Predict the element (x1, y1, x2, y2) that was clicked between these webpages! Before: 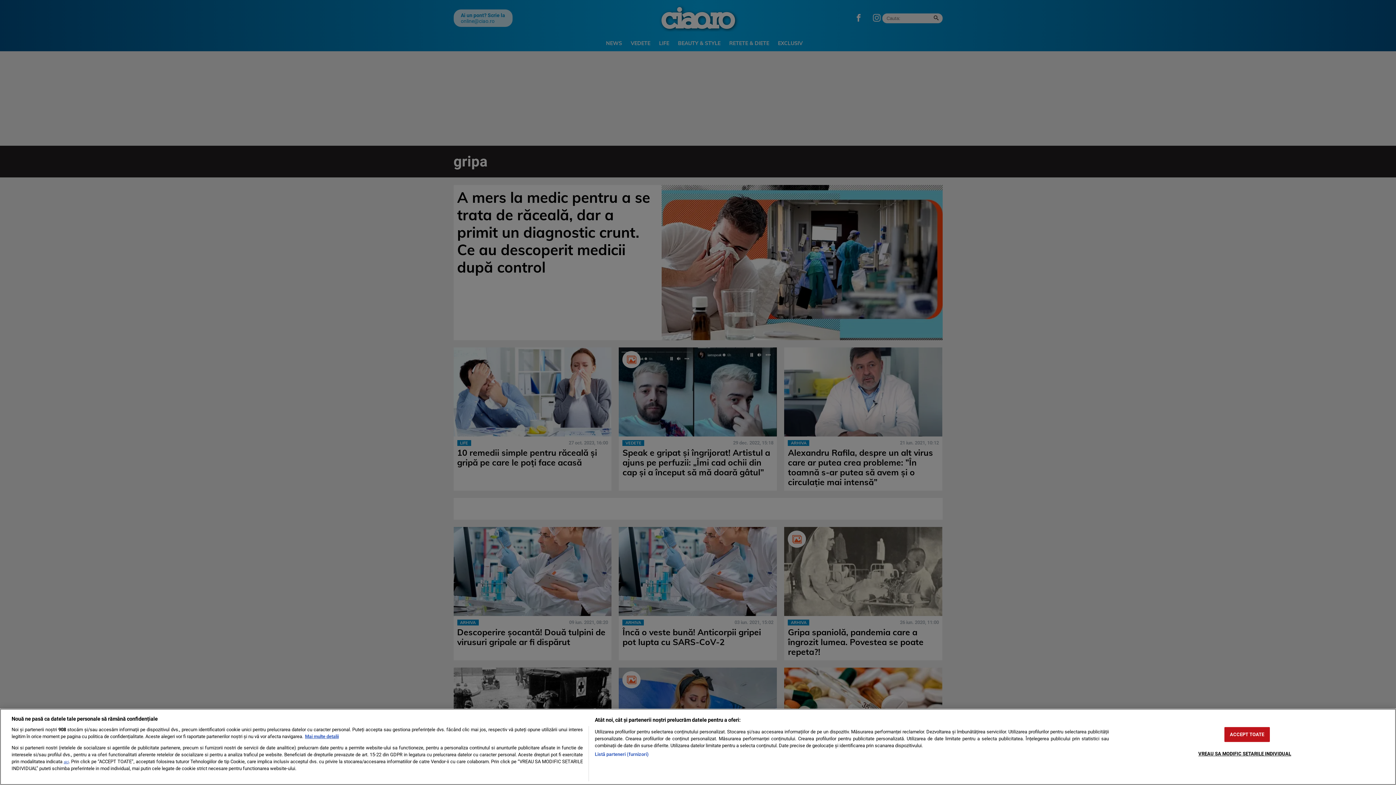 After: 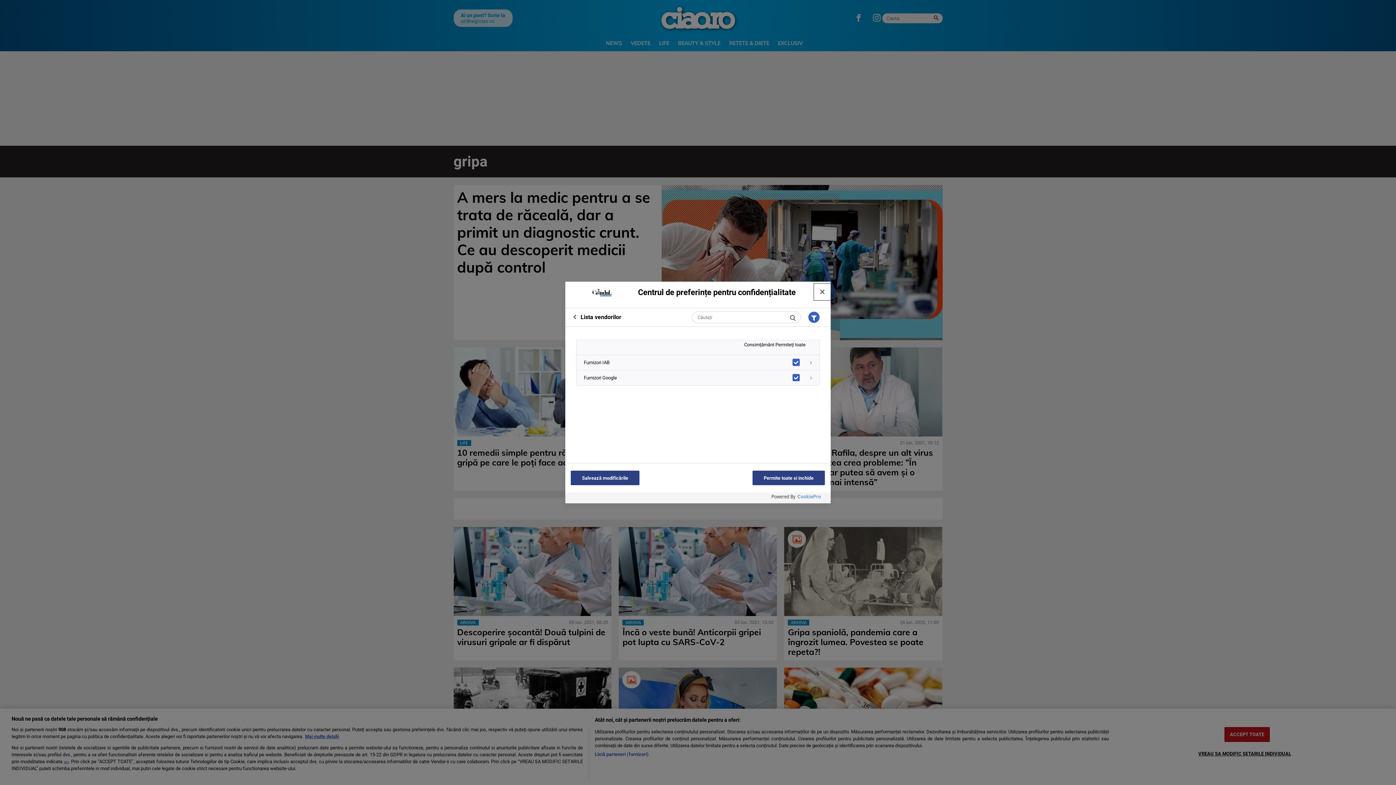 Action: bbox: (594, 751, 648, 758) label: Listă parteneri (furnizori)